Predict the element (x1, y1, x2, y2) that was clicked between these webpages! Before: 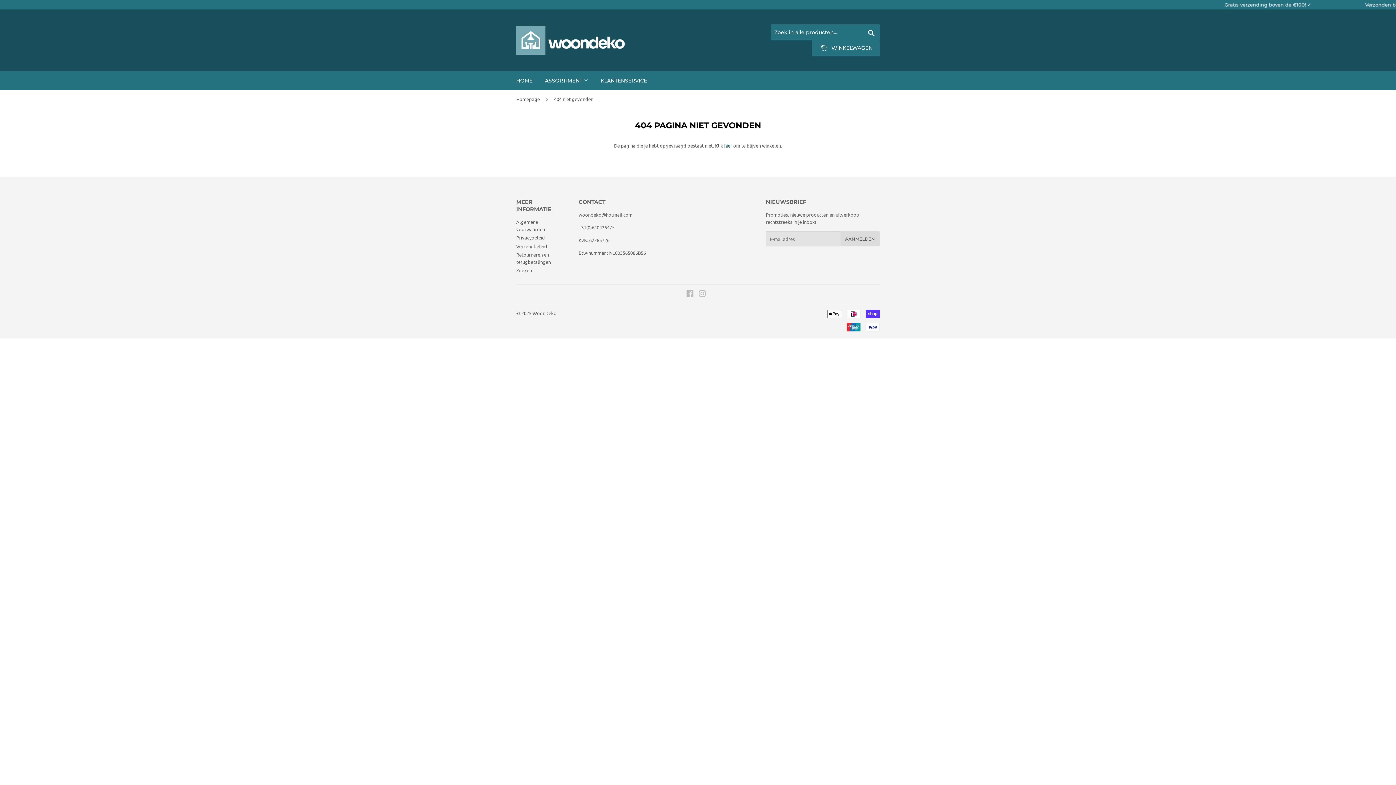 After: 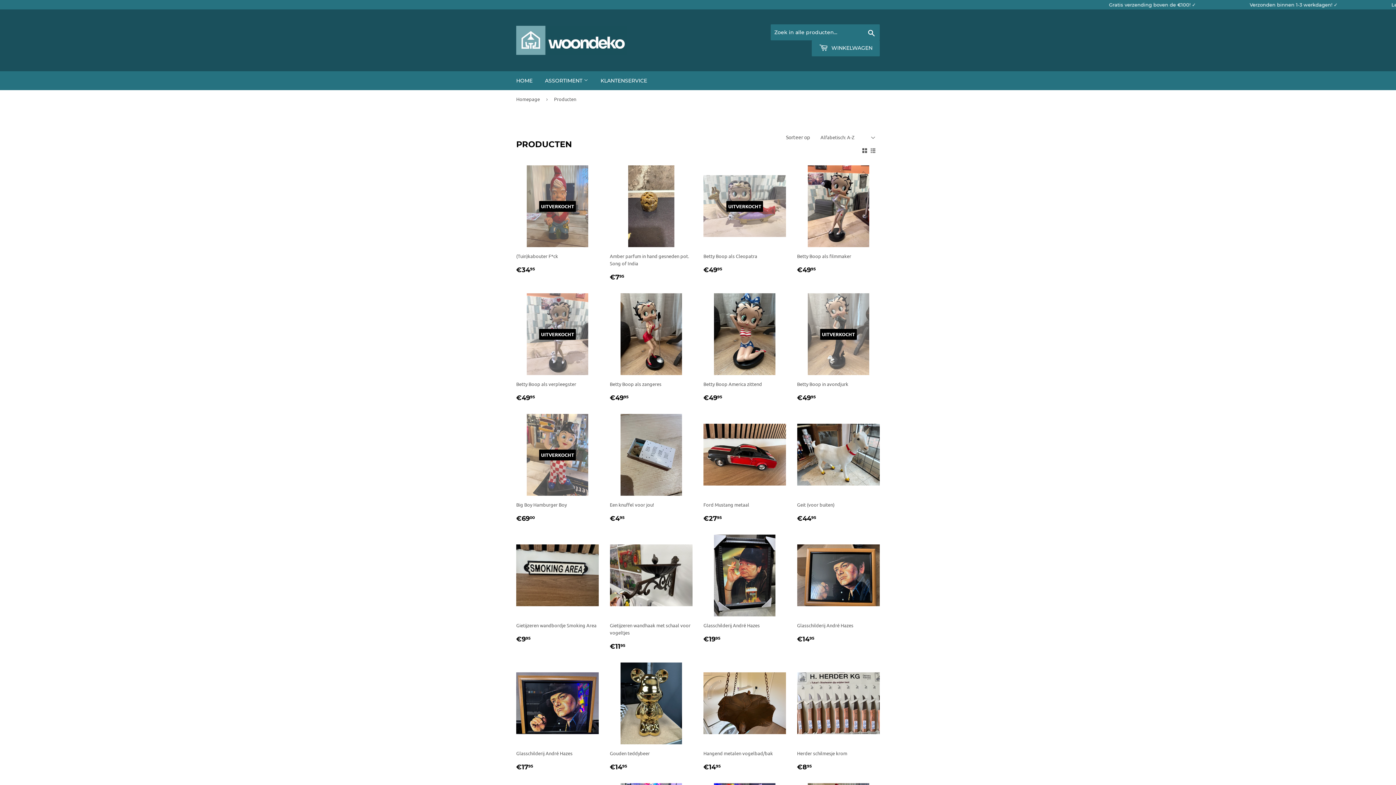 Action: label: hier bbox: (724, 142, 732, 148)